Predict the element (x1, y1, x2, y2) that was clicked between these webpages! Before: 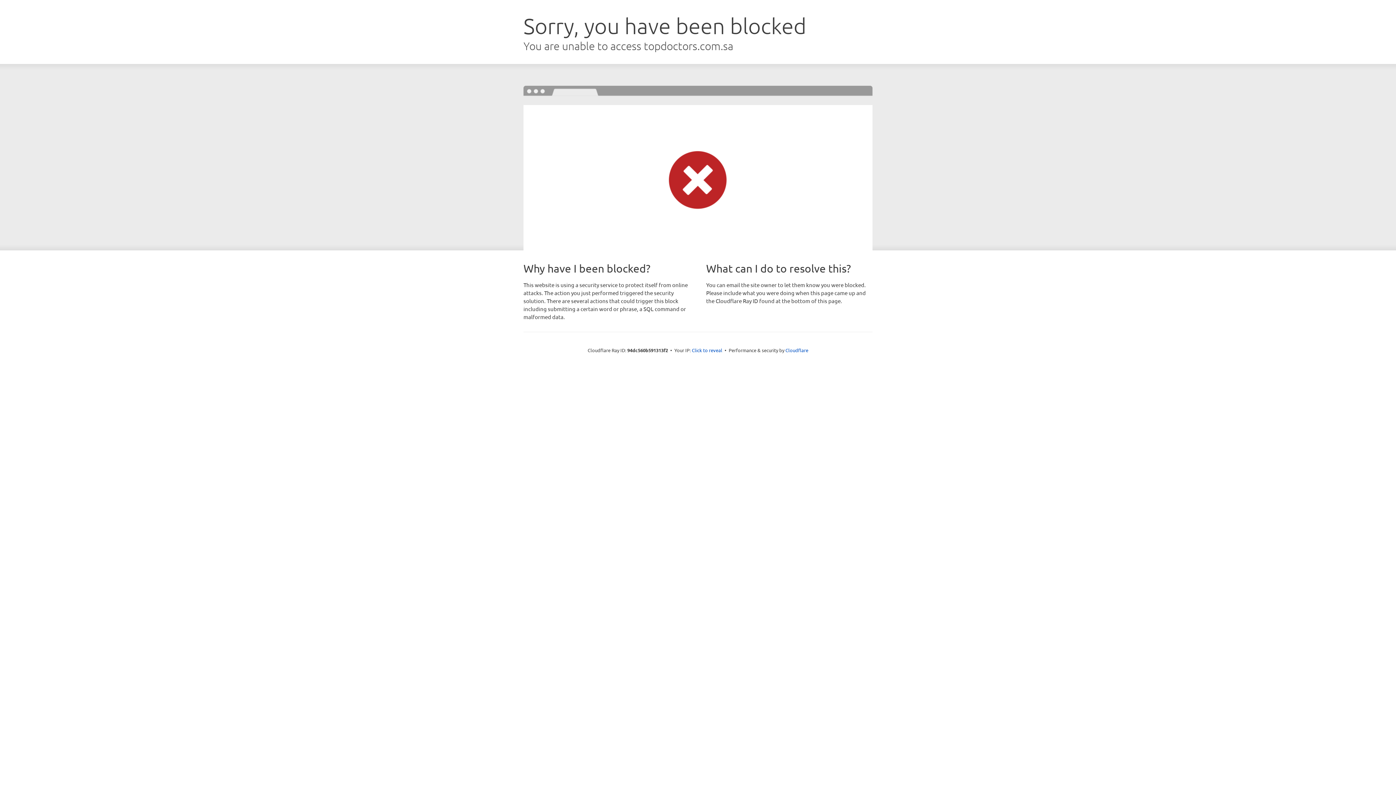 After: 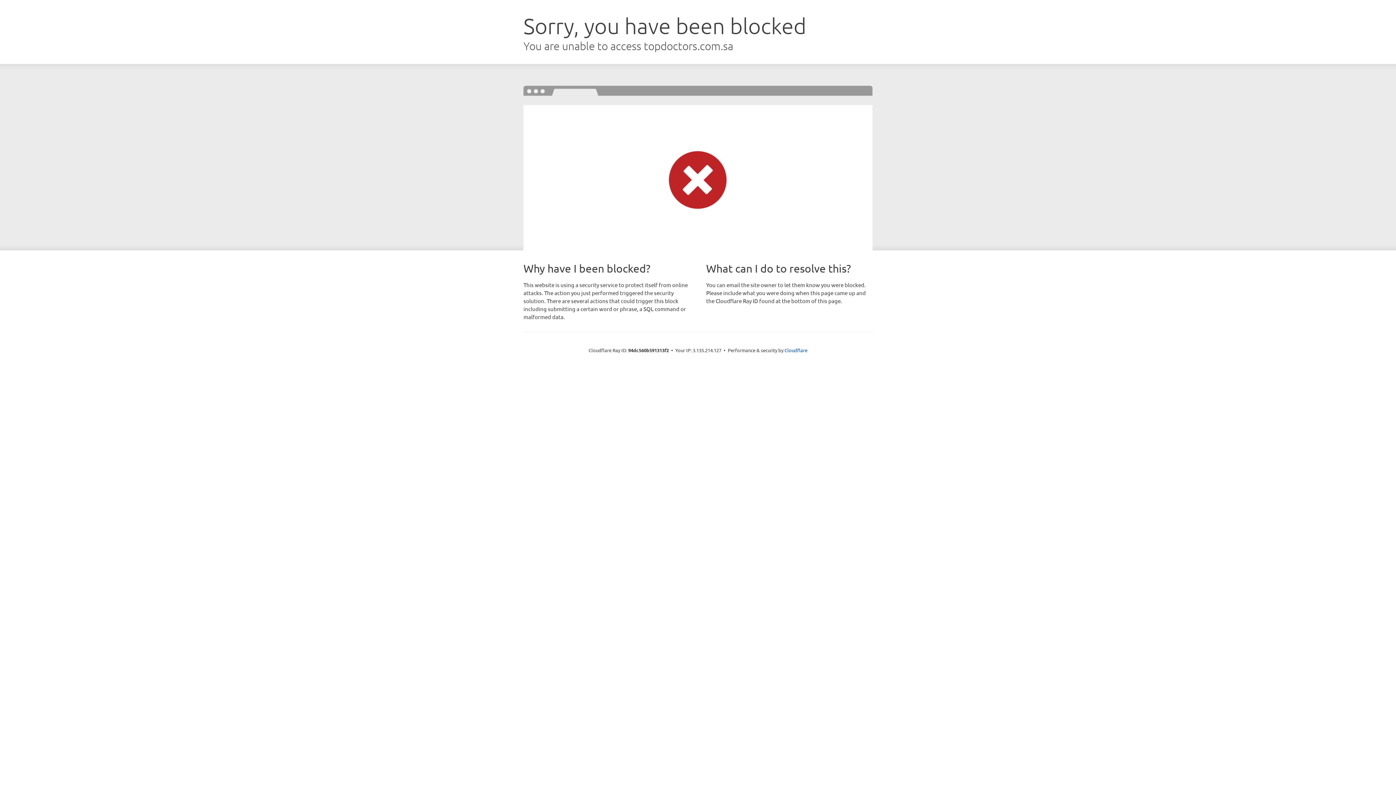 Action: bbox: (692, 346, 722, 353) label: Click to reveal